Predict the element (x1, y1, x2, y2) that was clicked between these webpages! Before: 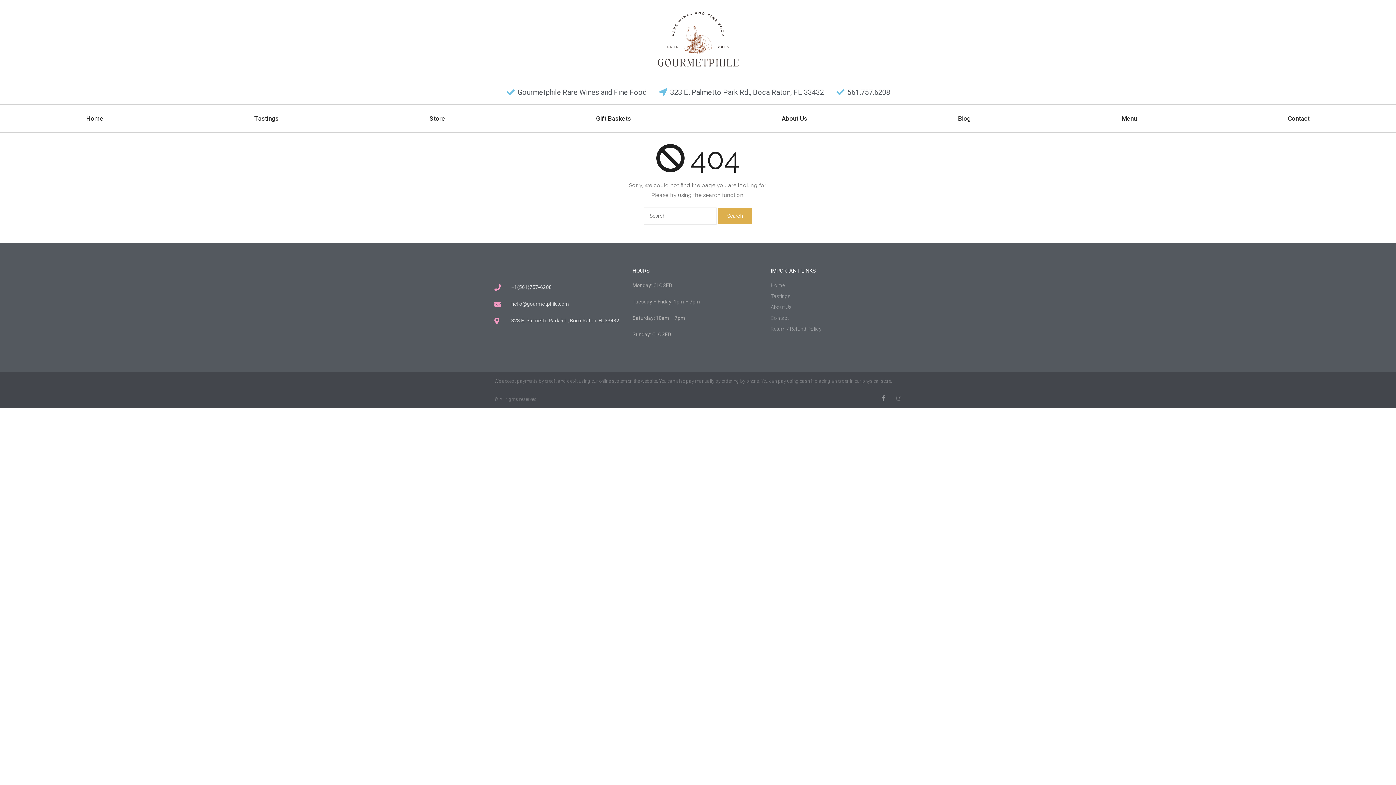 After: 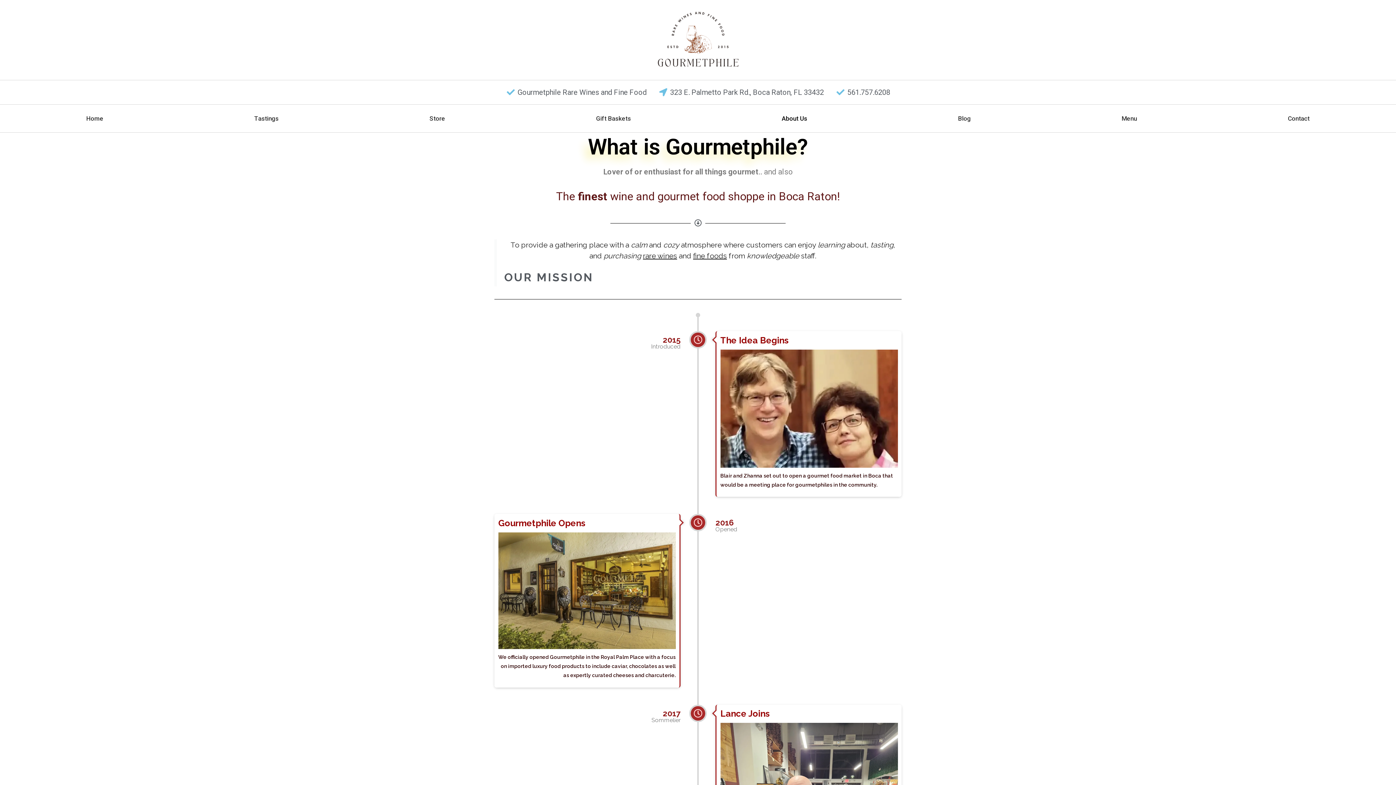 Action: bbox: (706, 110, 882, 126) label: About Us